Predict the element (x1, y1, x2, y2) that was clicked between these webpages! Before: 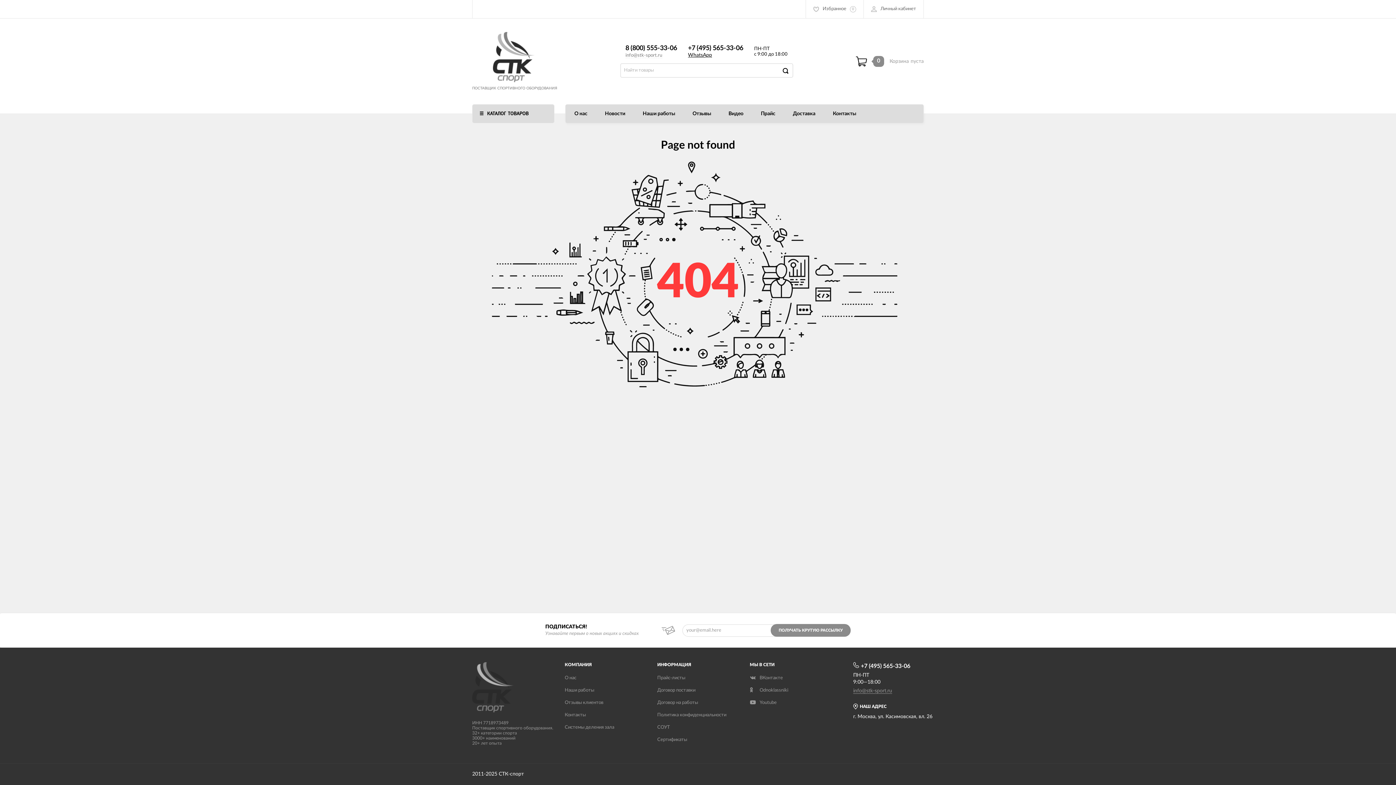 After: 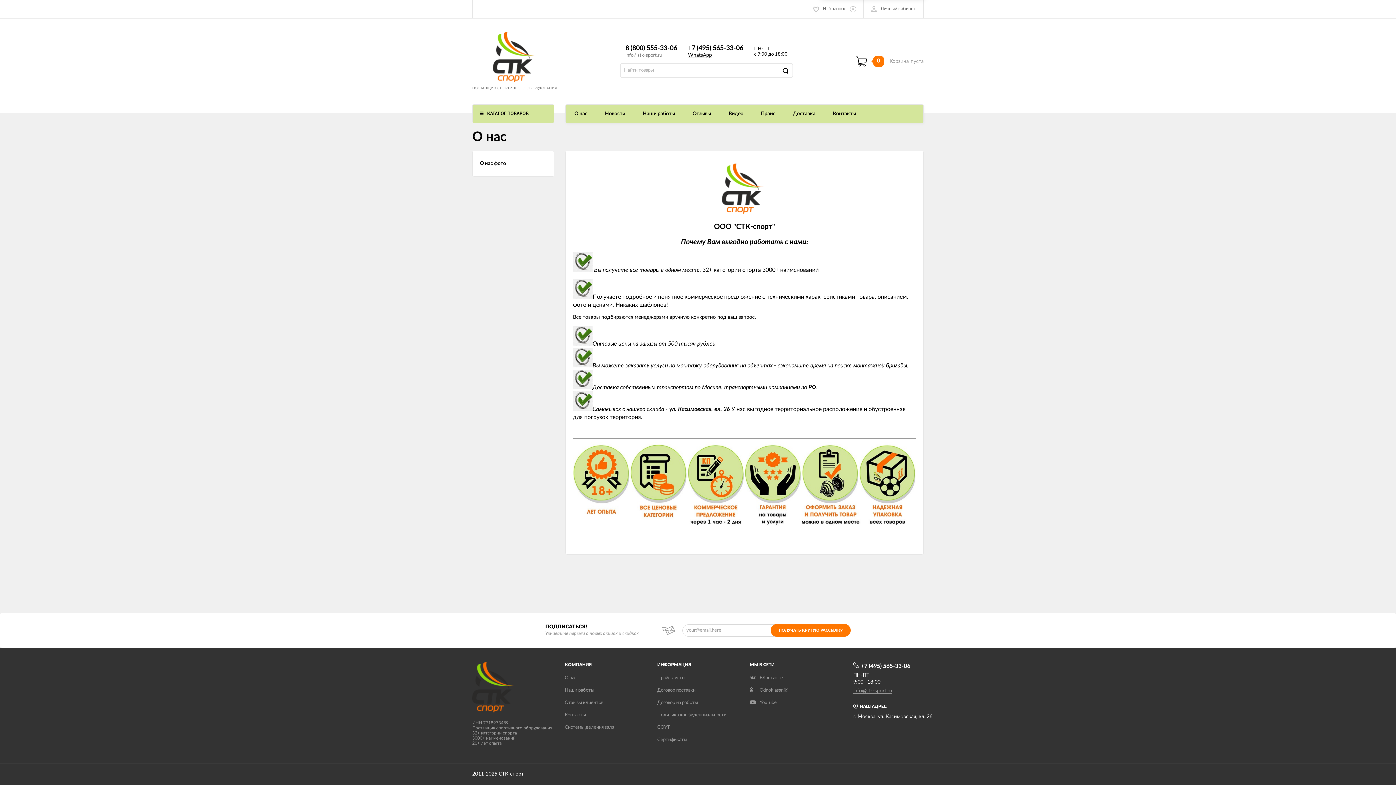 Action: label: О нас bbox: (564, 676, 576, 680)